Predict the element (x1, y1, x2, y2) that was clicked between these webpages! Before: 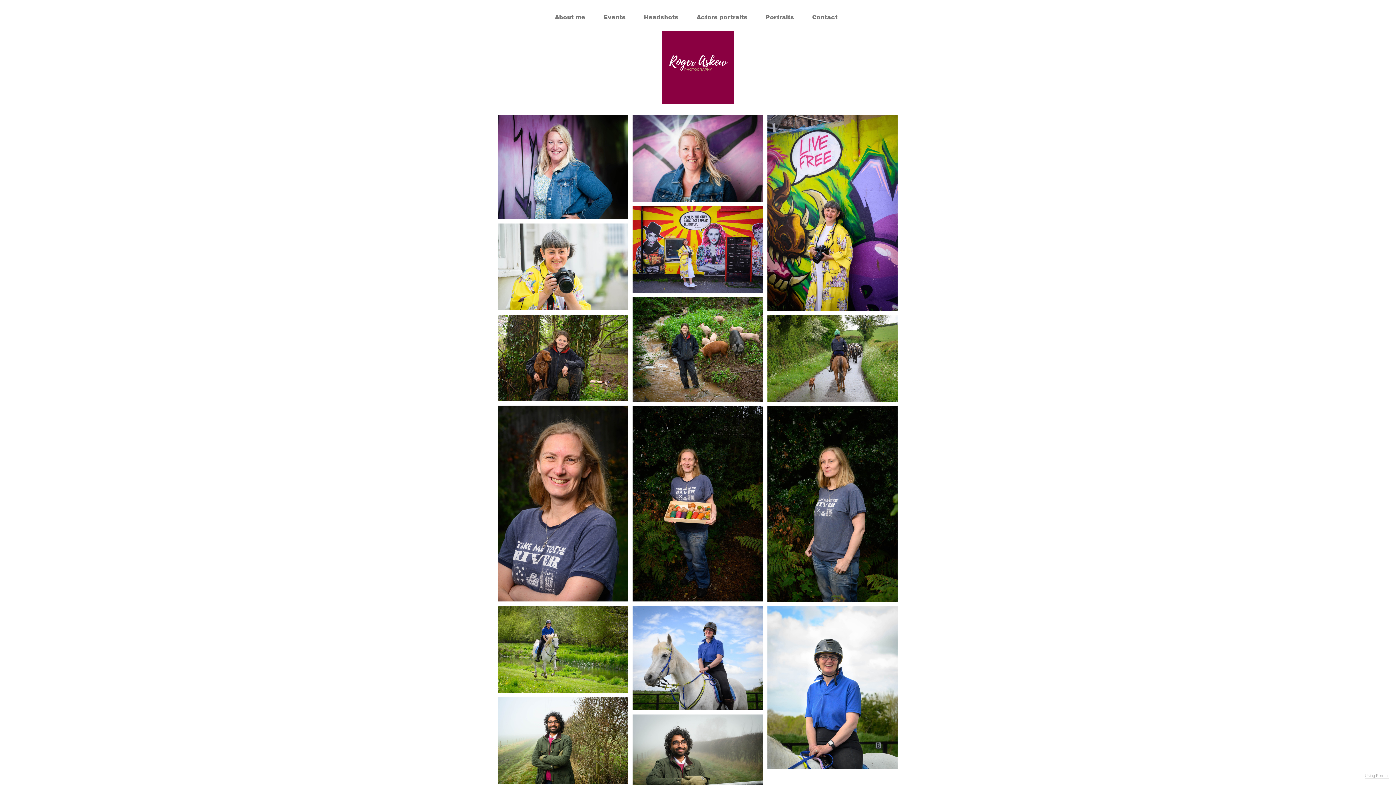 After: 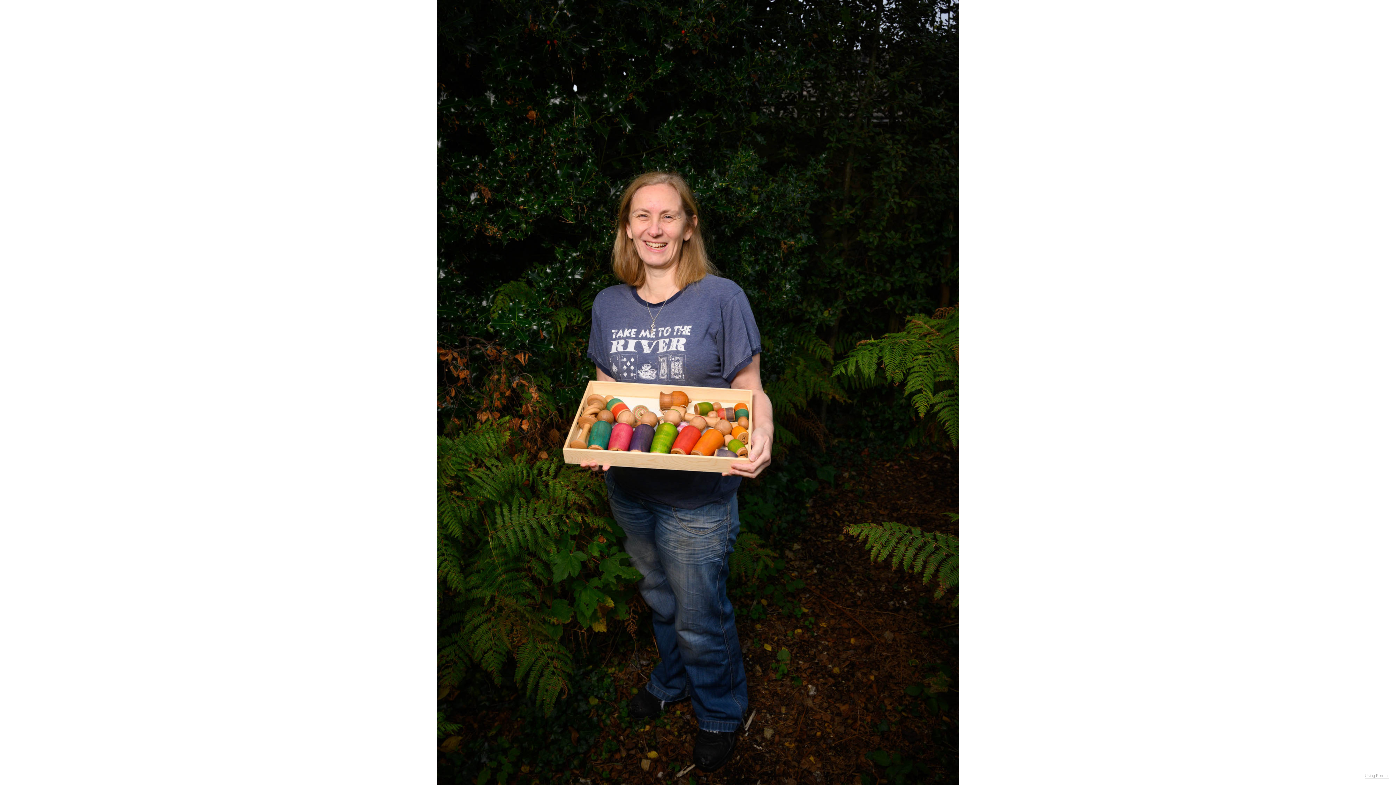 Action: bbox: (632, 406, 763, 601)